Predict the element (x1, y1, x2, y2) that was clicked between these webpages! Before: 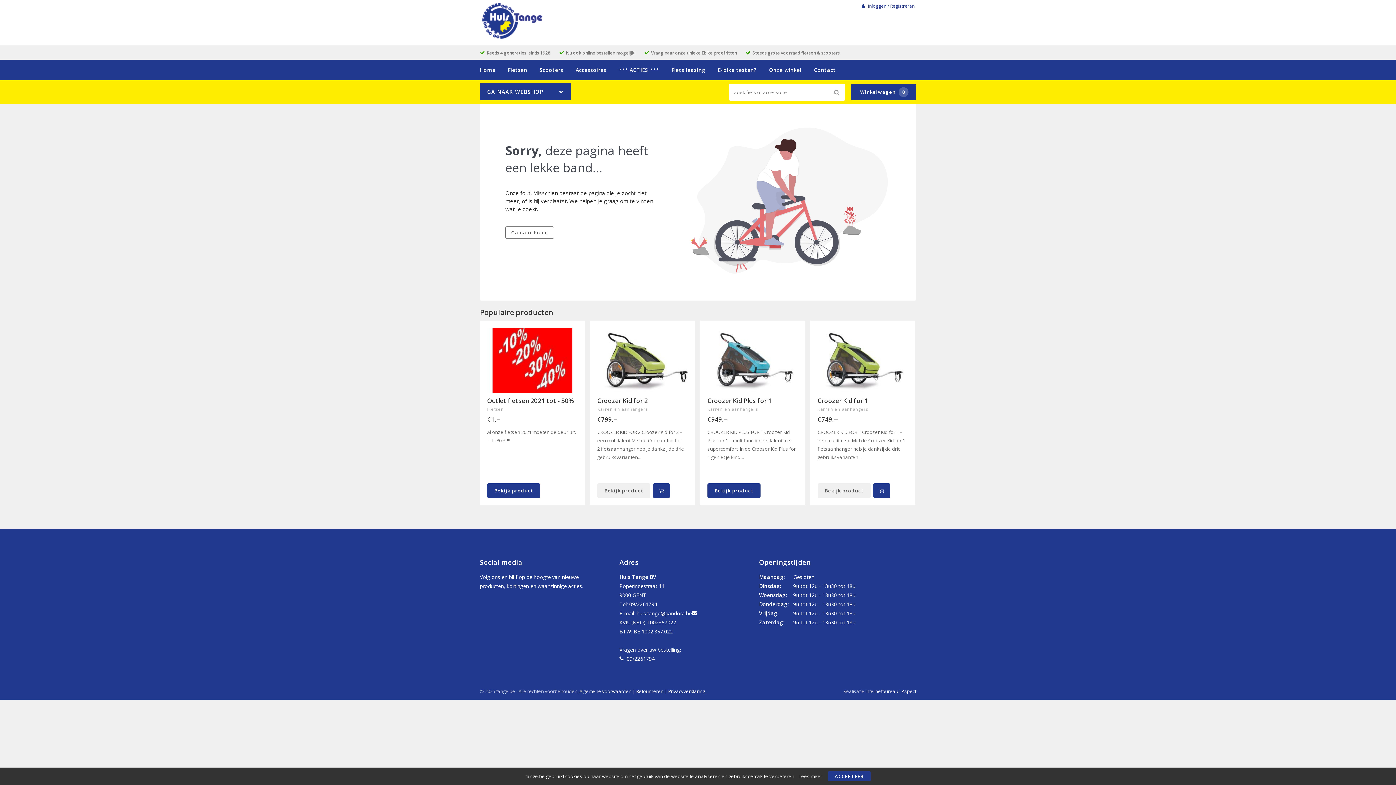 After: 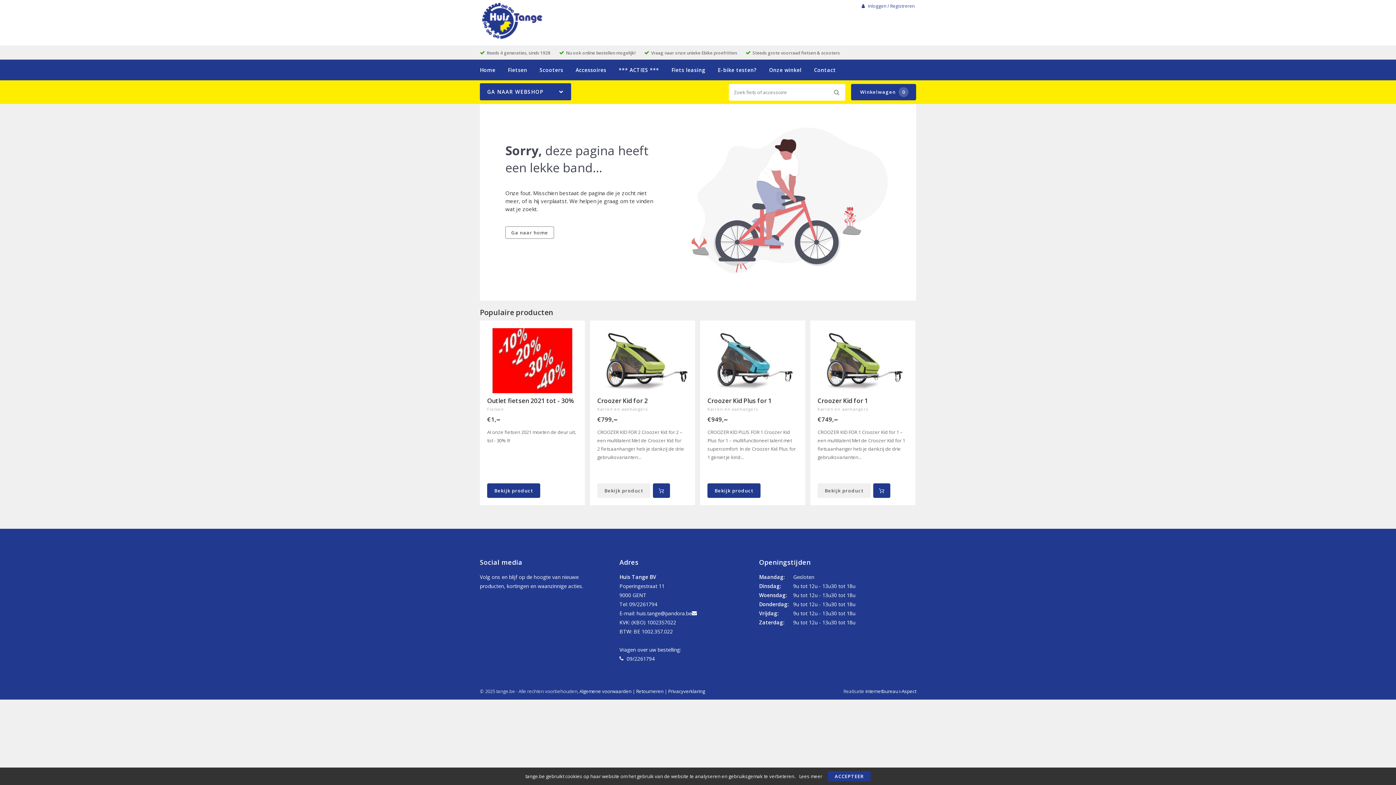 Action: label: huis.tange@pandora.be bbox: (636, 610, 698, 617)